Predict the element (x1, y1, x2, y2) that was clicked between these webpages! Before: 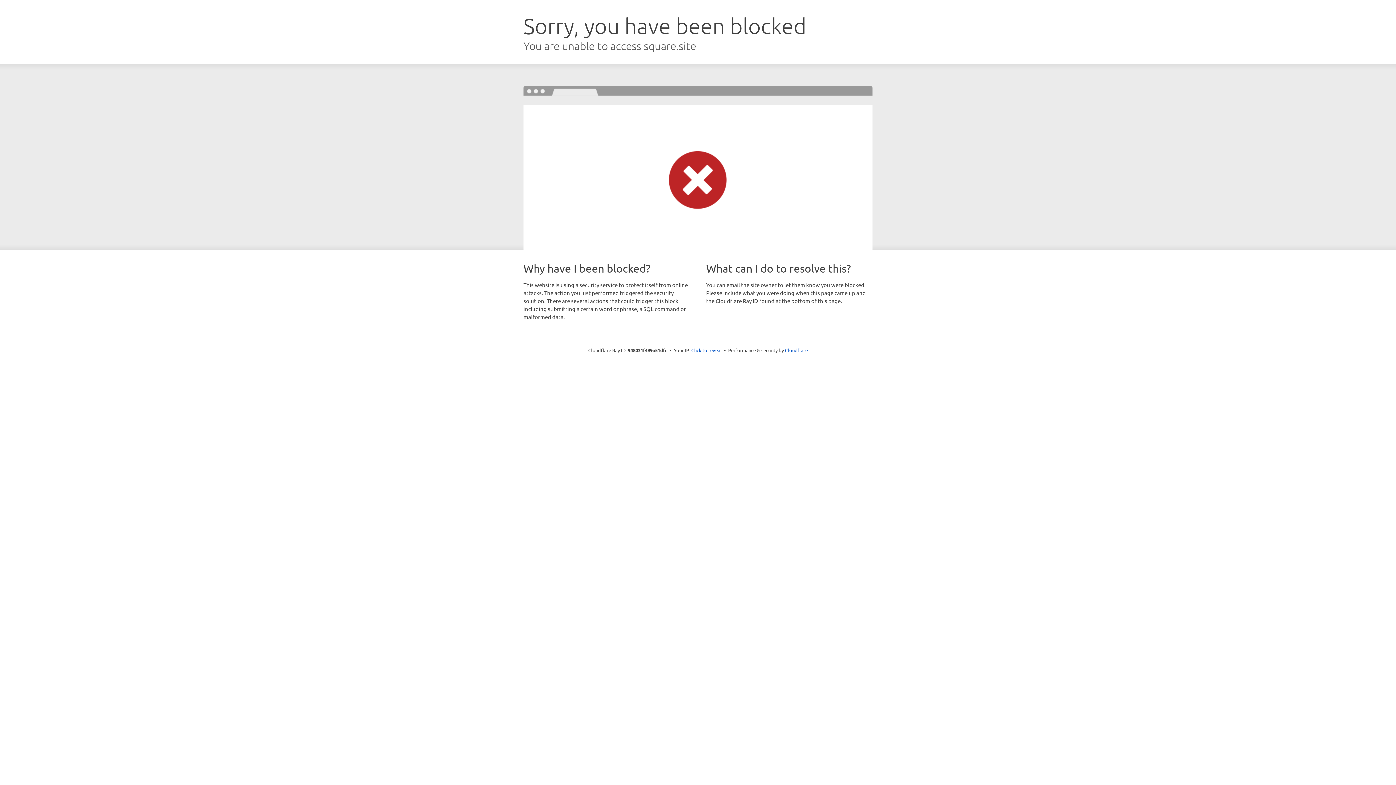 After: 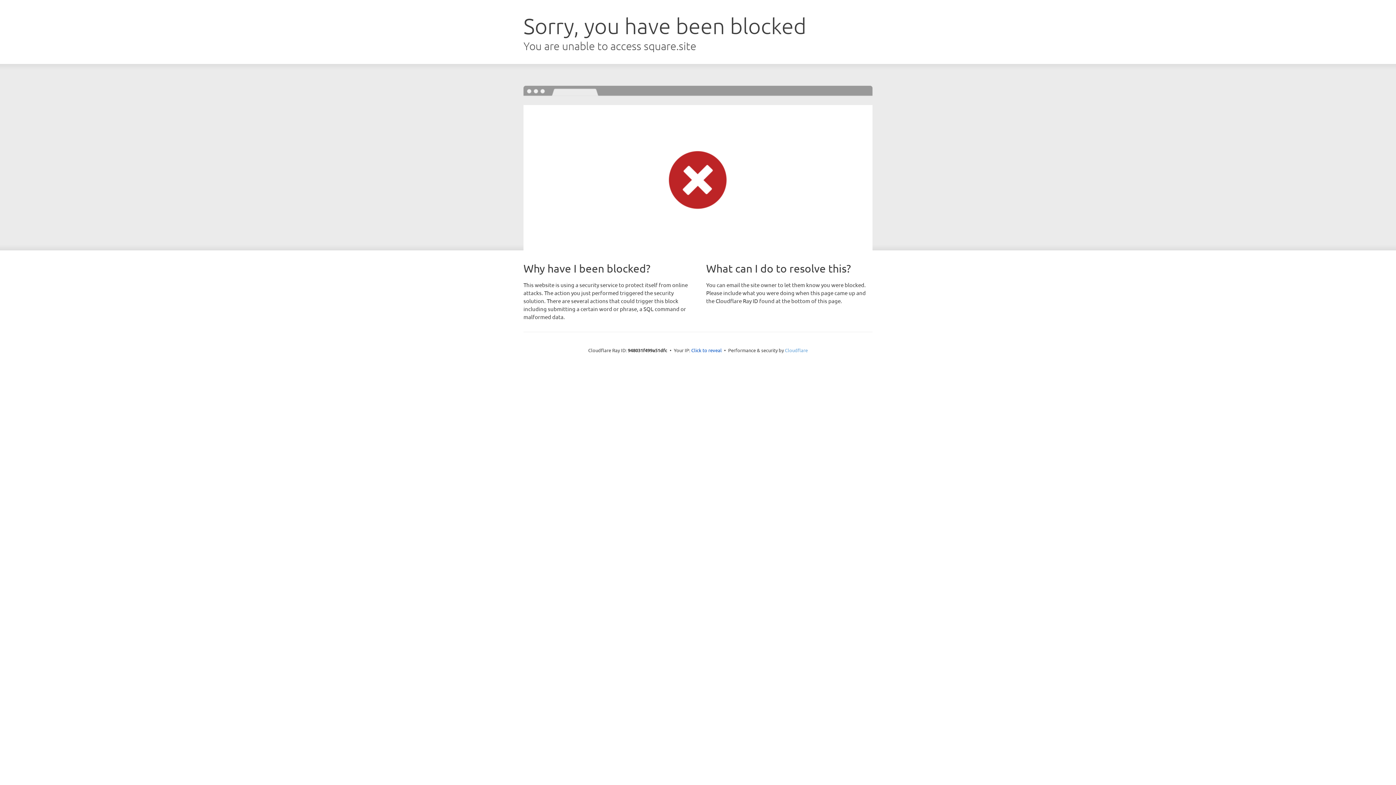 Action: label: Cloudflare bbox: (785, 347, 808, 353)